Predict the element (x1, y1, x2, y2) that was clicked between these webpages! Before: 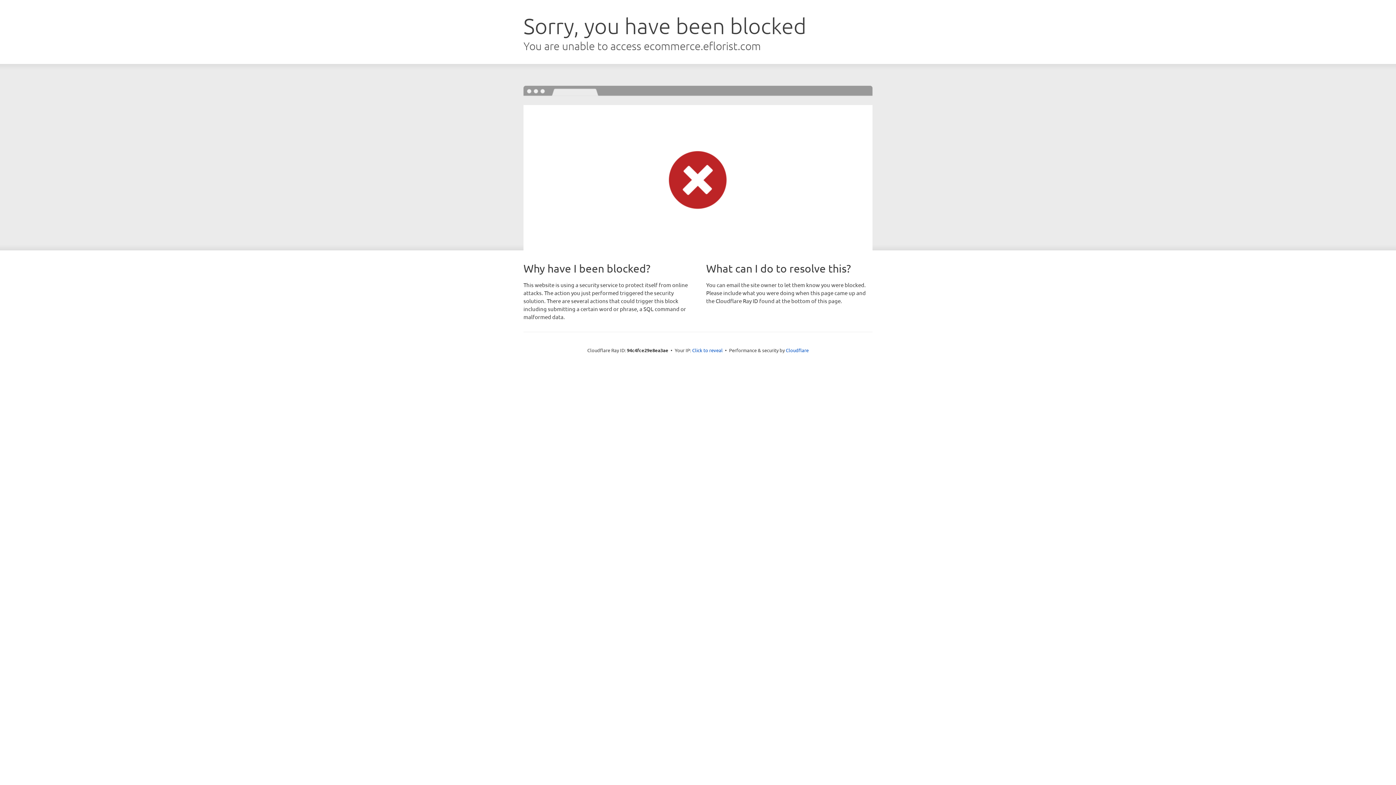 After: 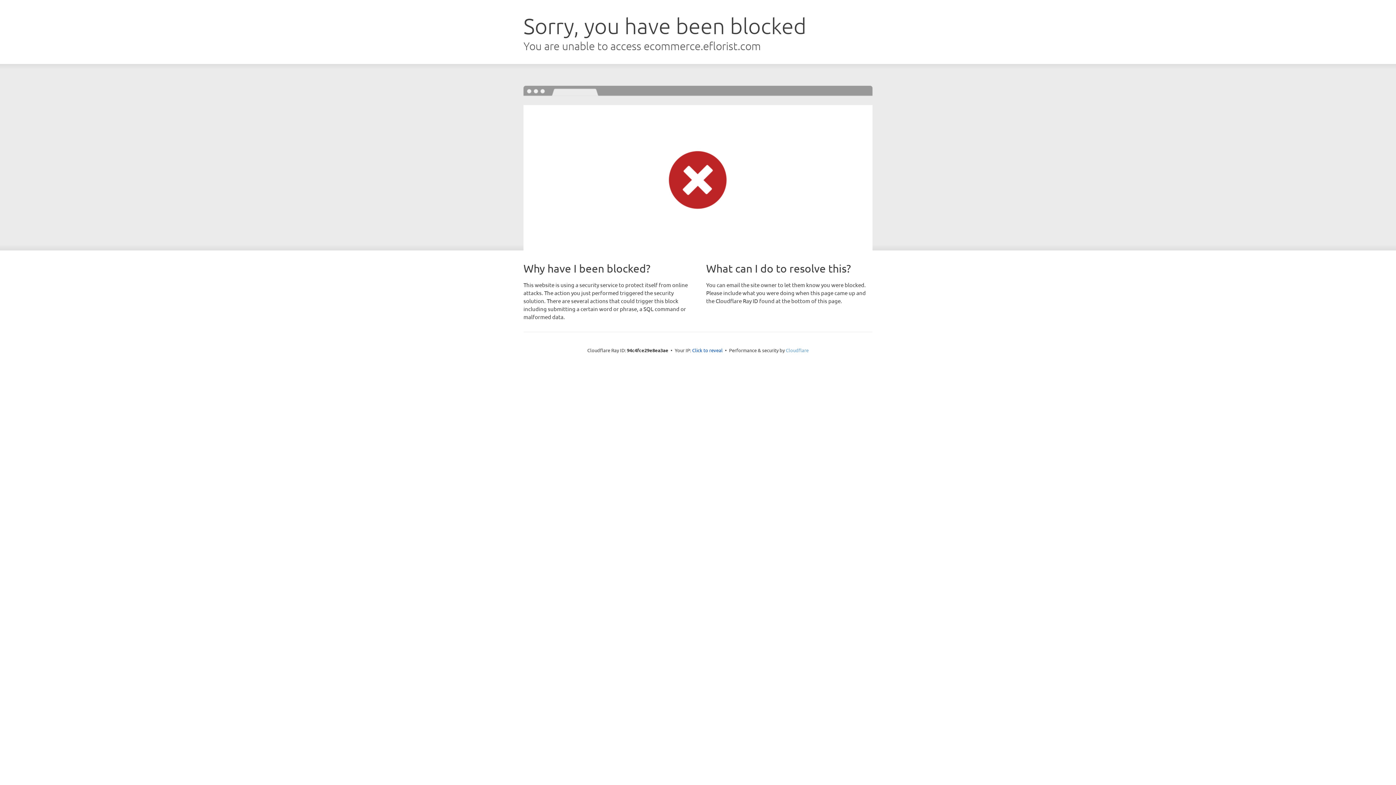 Action: label: Cloudflare bbox: (786, 347, 808, 353)